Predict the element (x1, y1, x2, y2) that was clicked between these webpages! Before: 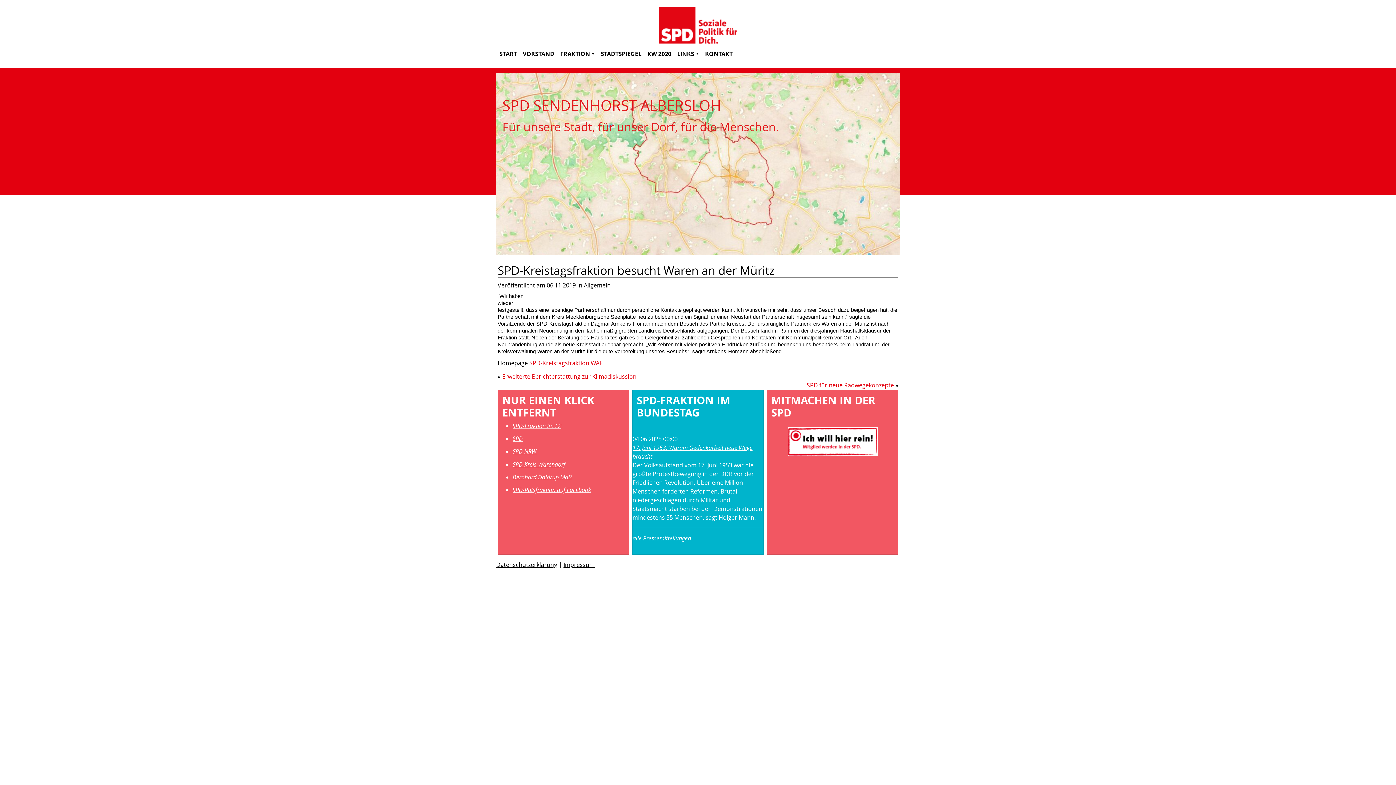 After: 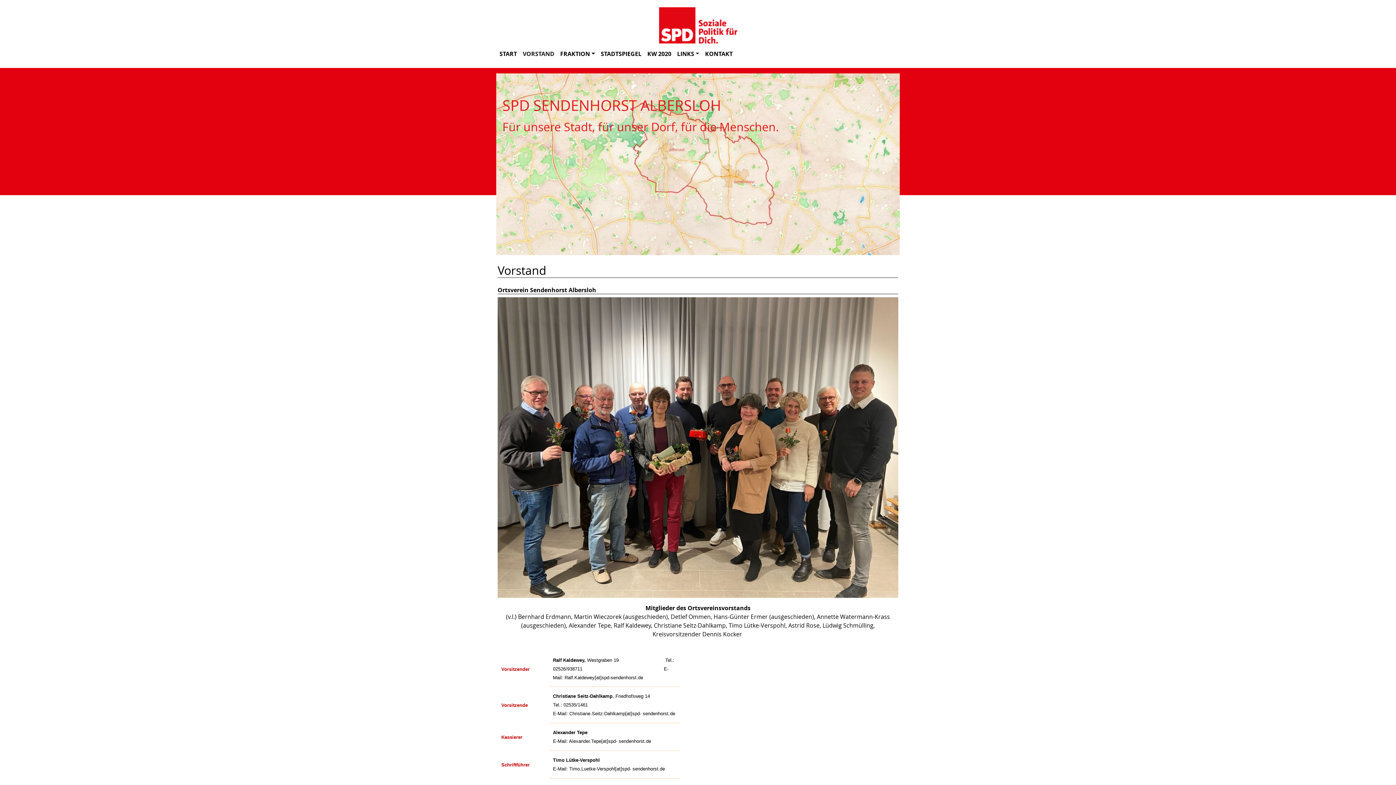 Action: bbox: (520, 46, 557, 61) label: VORSTAND